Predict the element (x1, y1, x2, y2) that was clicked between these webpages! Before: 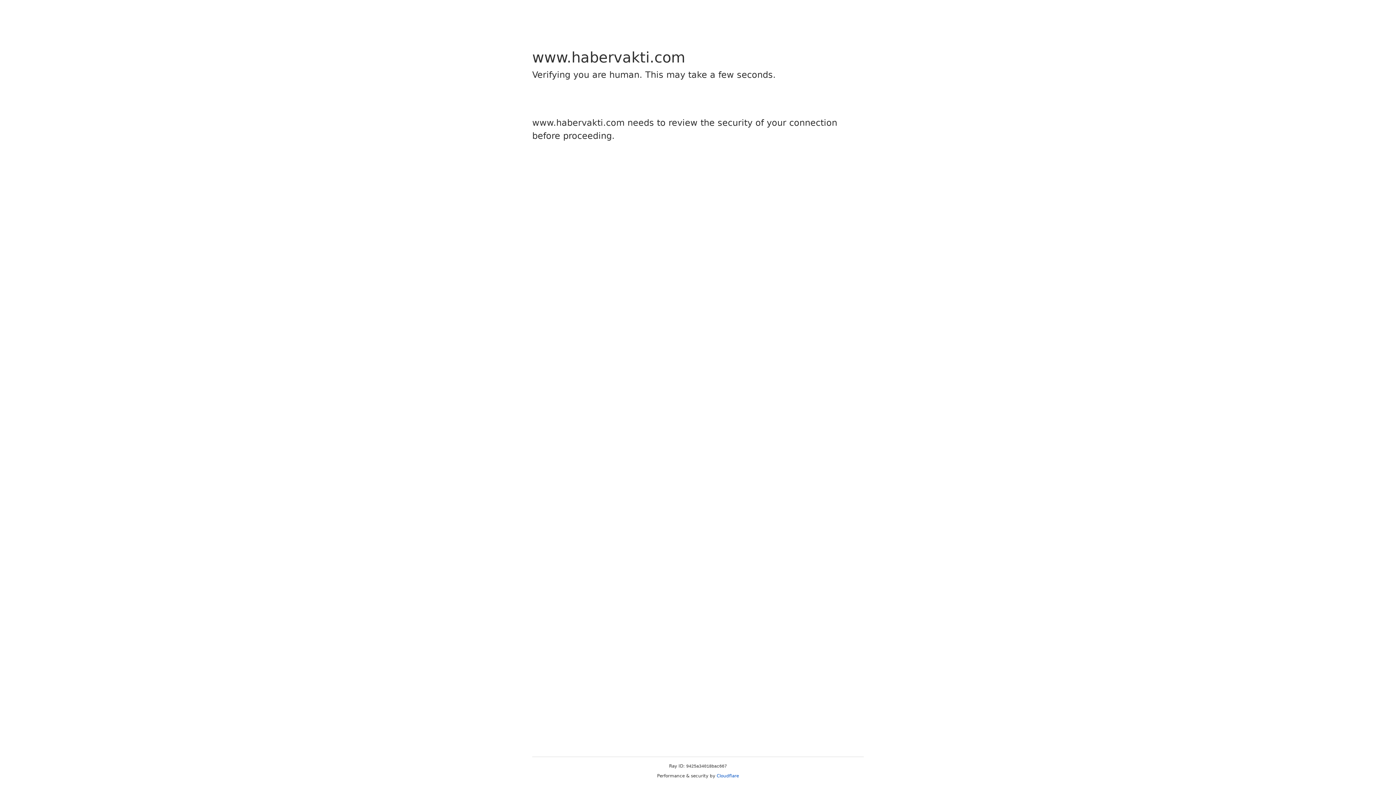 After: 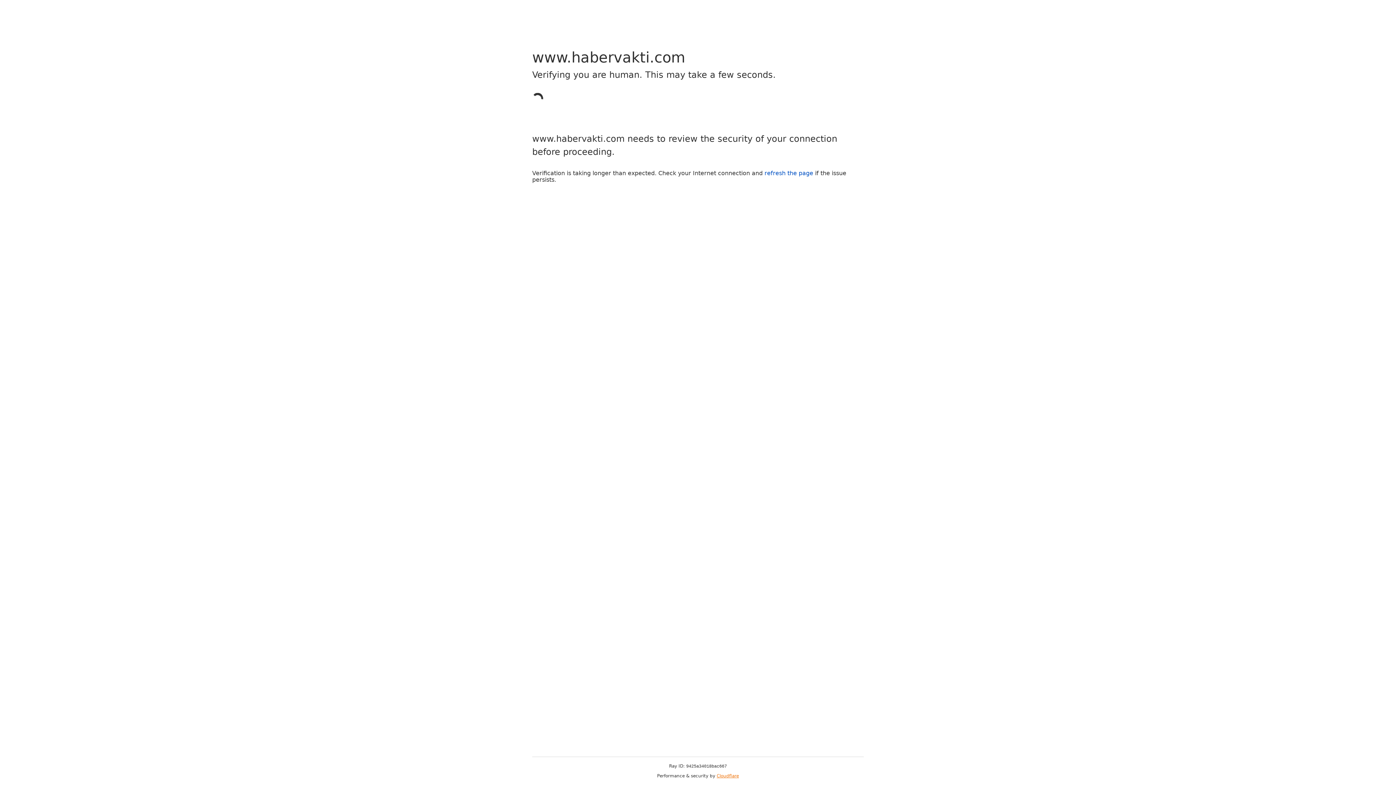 Action: label: Cloudflare bbox: (716, 773, 739, 778)